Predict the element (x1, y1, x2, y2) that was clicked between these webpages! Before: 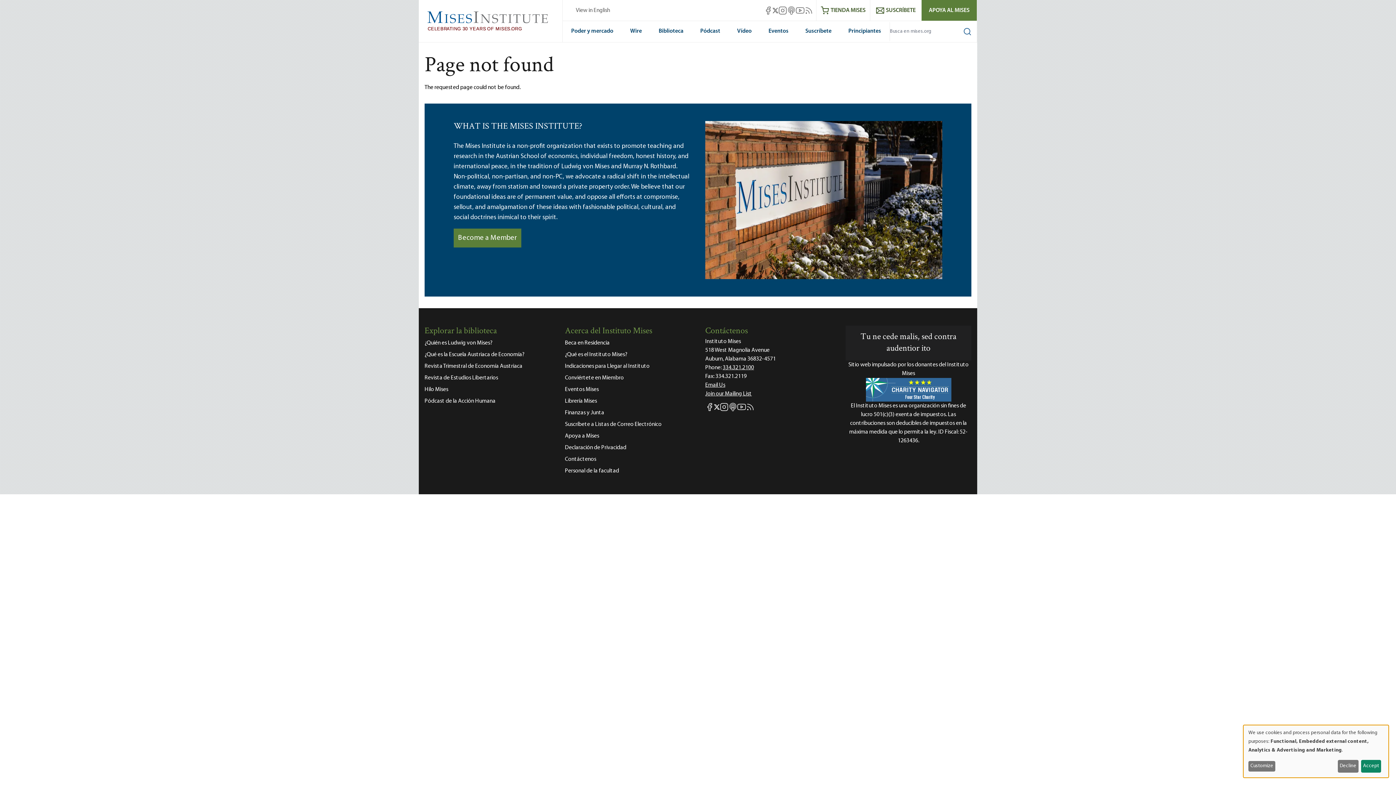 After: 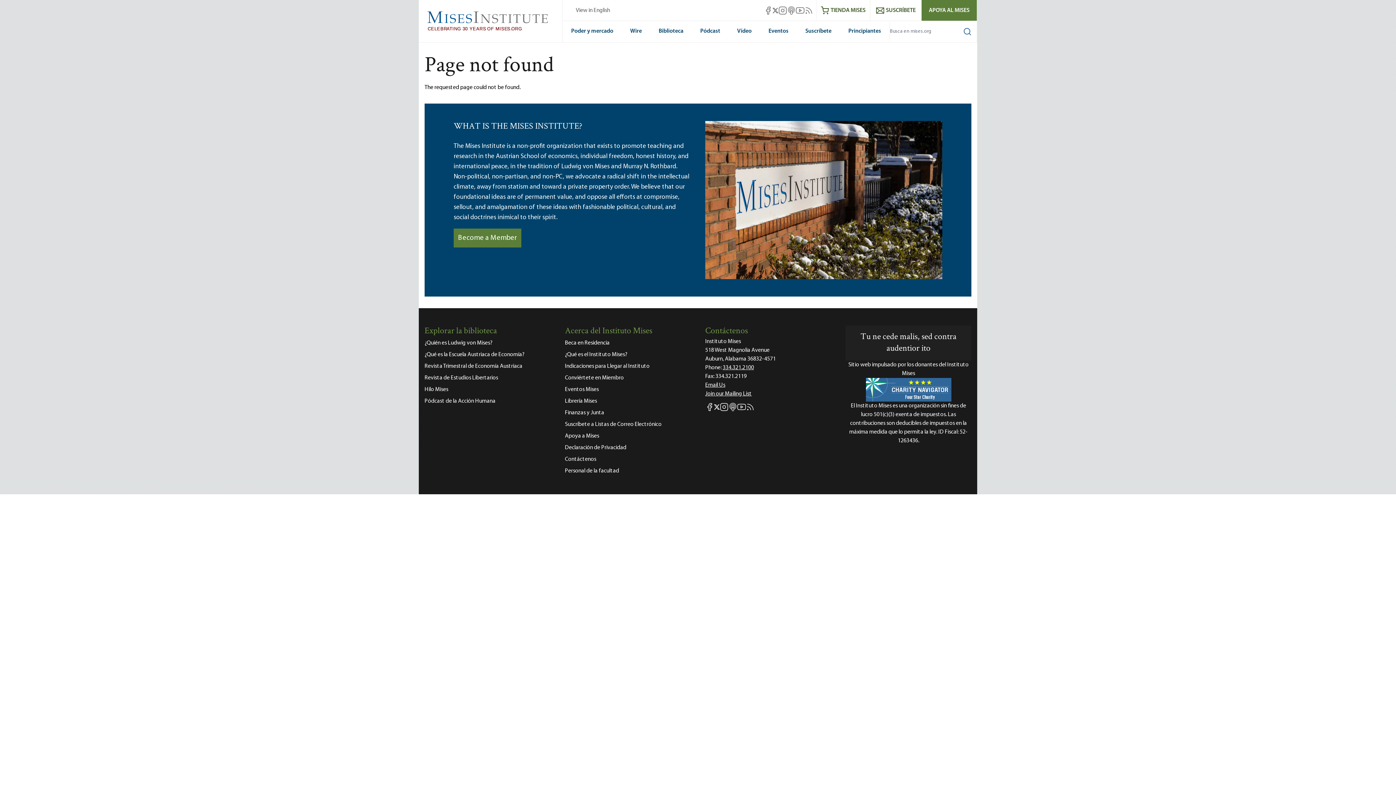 Action: bbox: (1338, 760, 1358, 773) label: Decline